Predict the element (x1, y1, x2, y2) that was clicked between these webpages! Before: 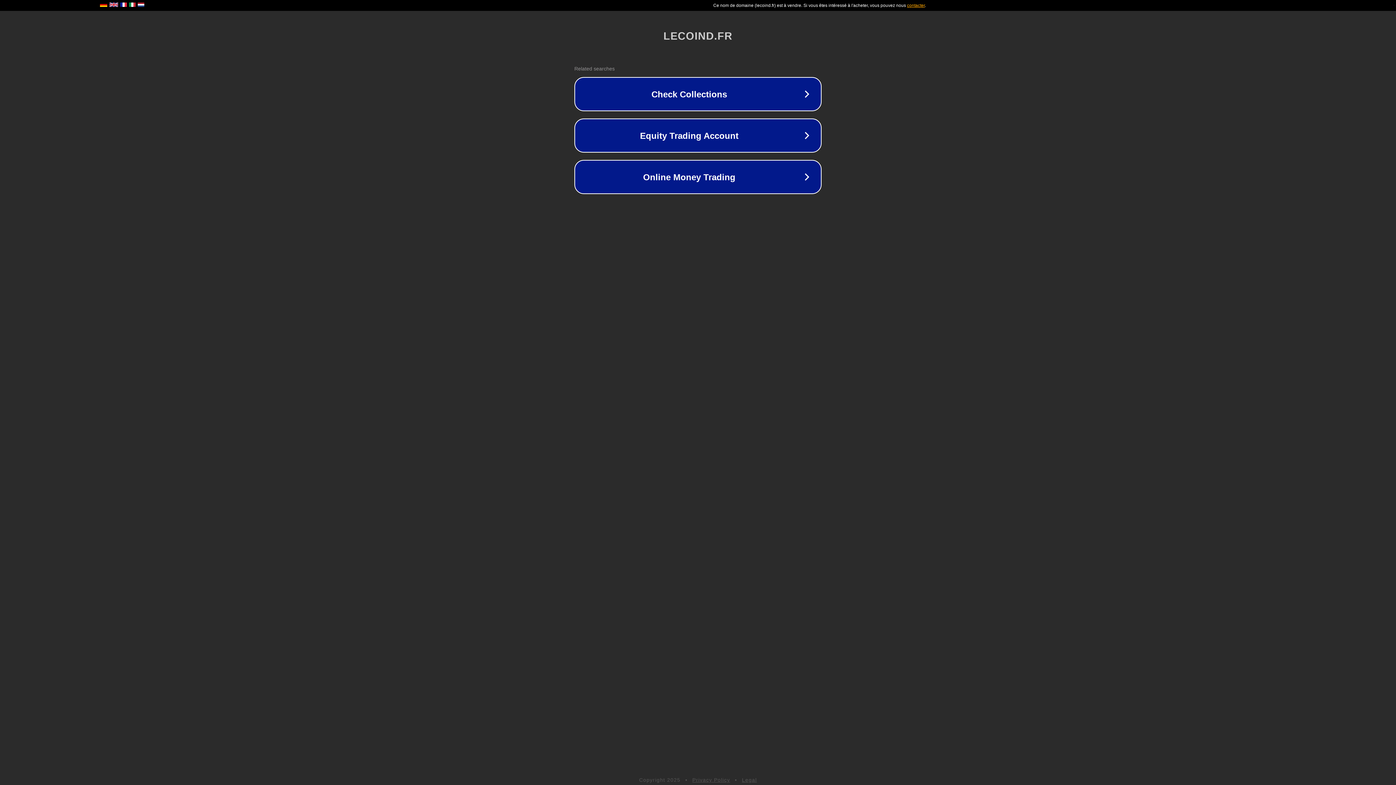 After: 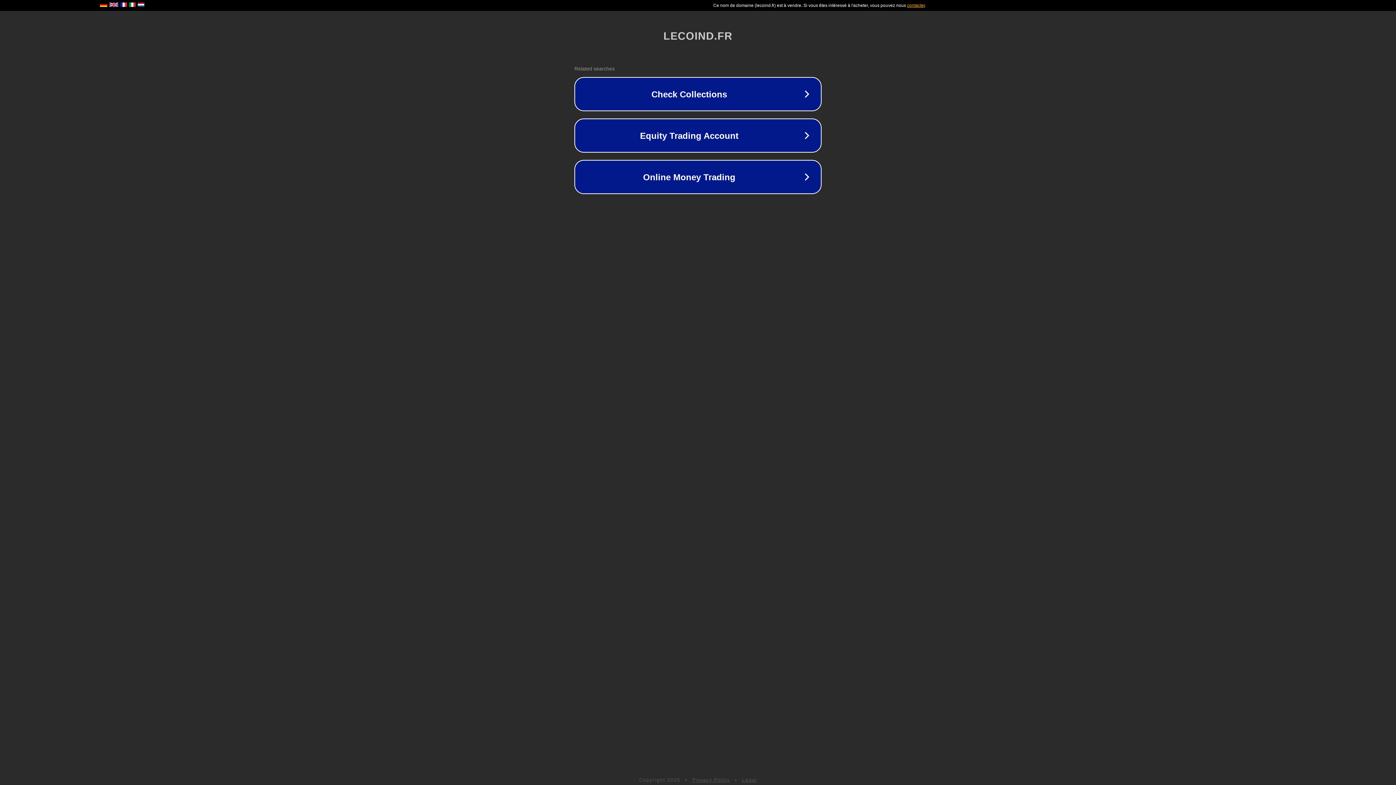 Action: label: Privacy Policy bbox: (692, 777, 730, 783)